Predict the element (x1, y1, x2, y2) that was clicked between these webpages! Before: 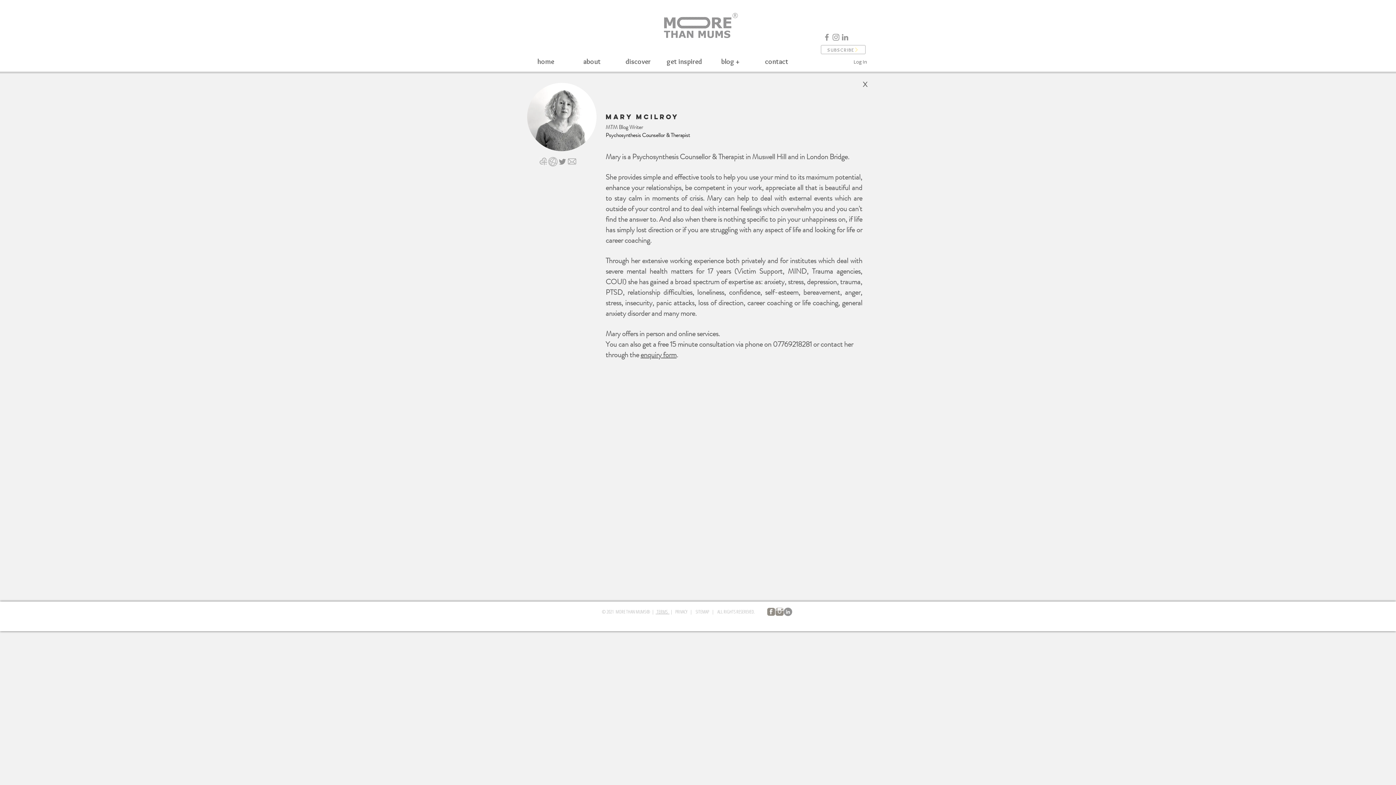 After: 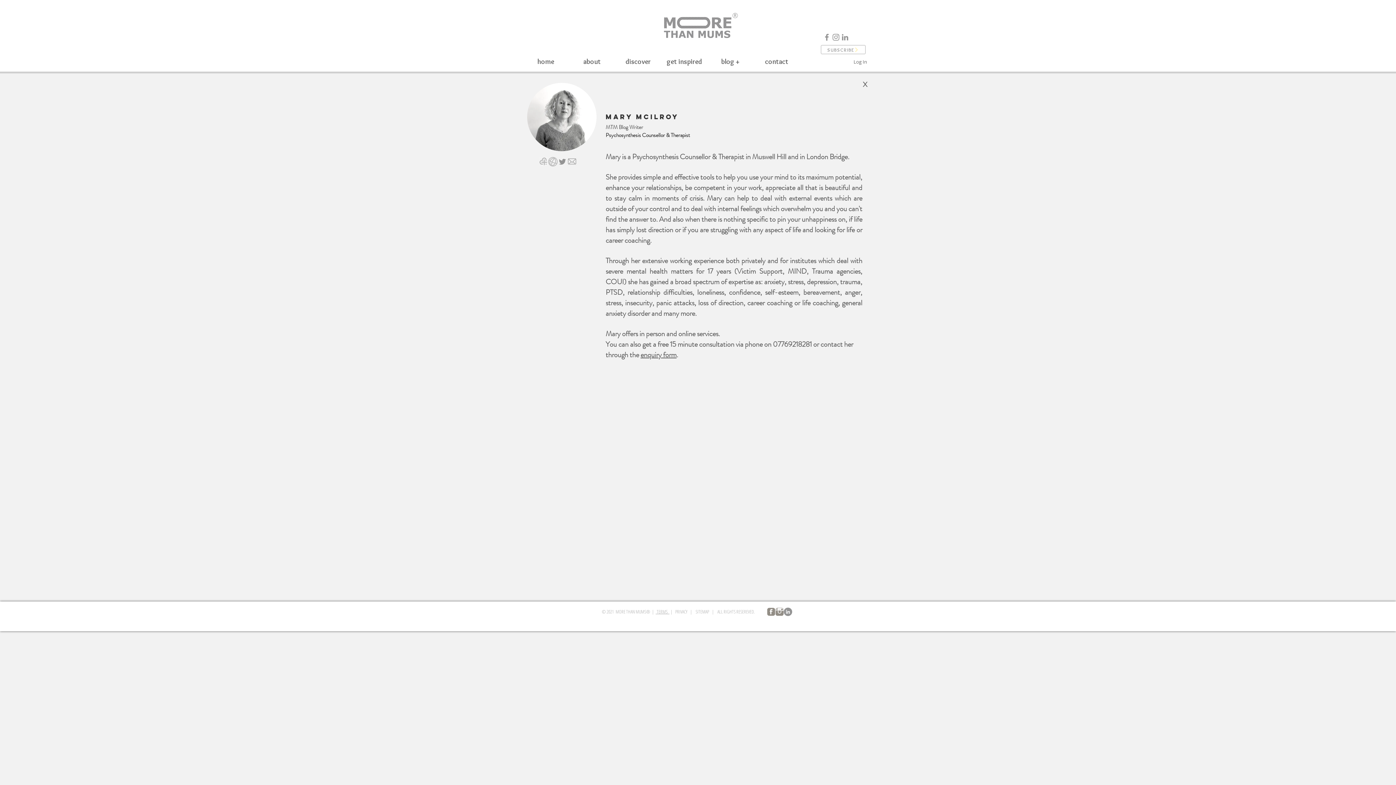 Action: bbox: (822, 32, 831, 41) label: Facebook